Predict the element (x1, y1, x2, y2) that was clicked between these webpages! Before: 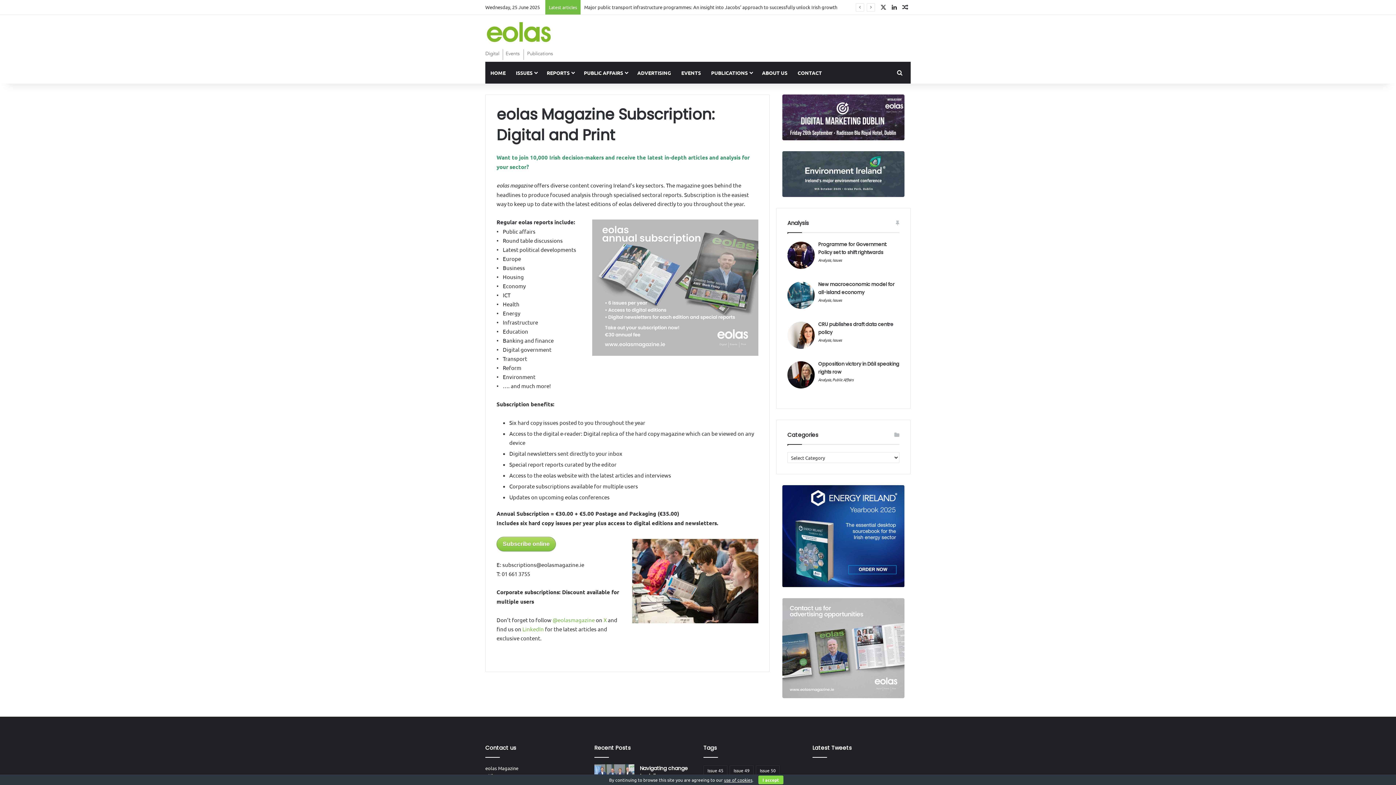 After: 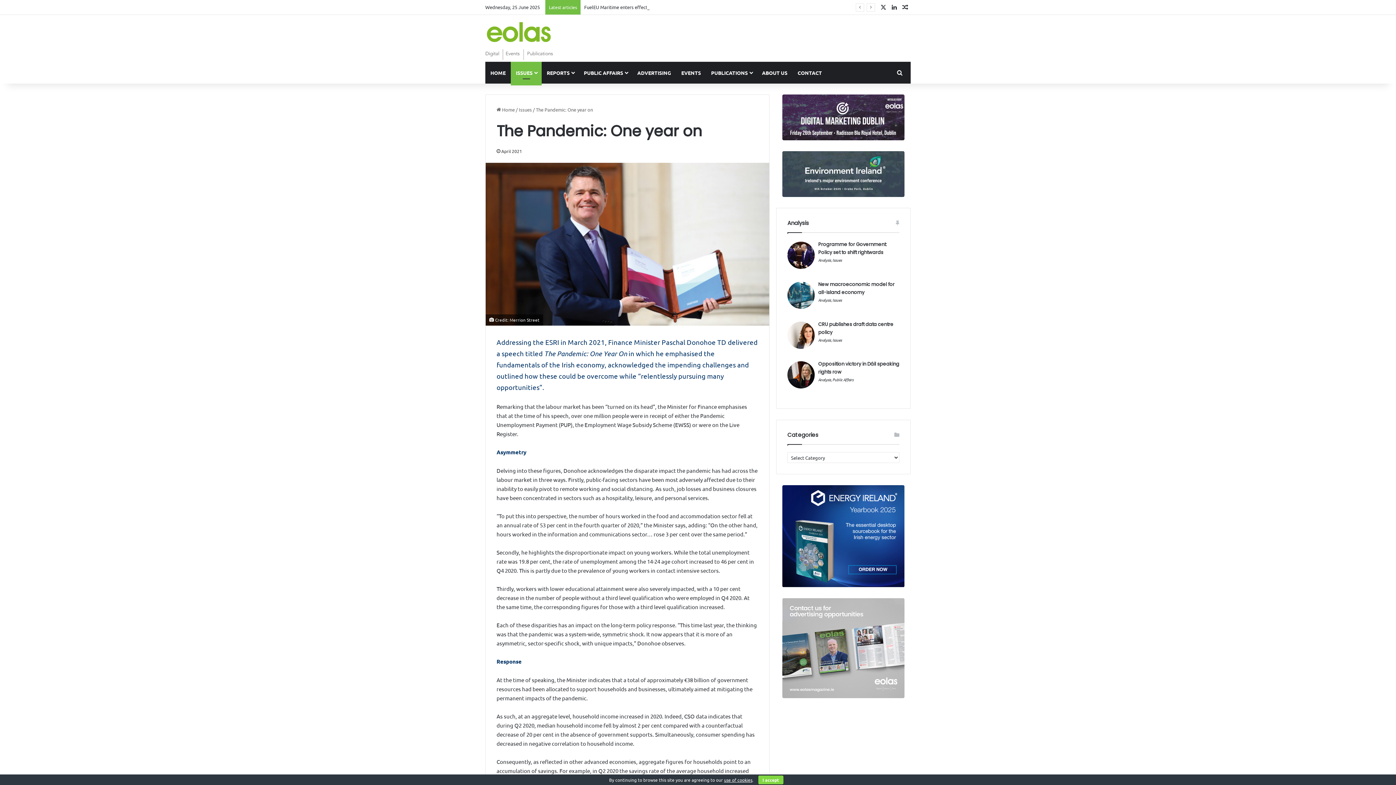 Action: bbox: (900, 0, 910, 14) label: Random Article